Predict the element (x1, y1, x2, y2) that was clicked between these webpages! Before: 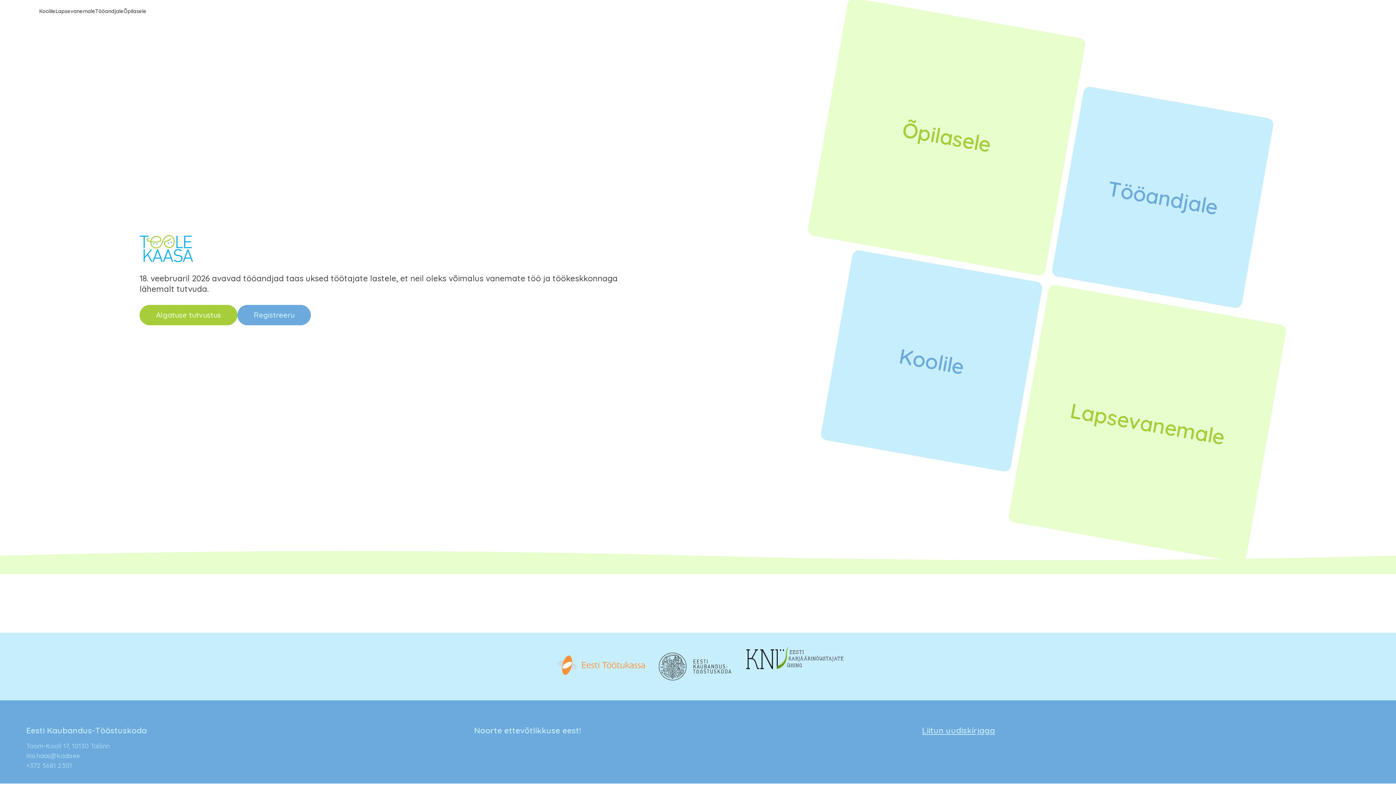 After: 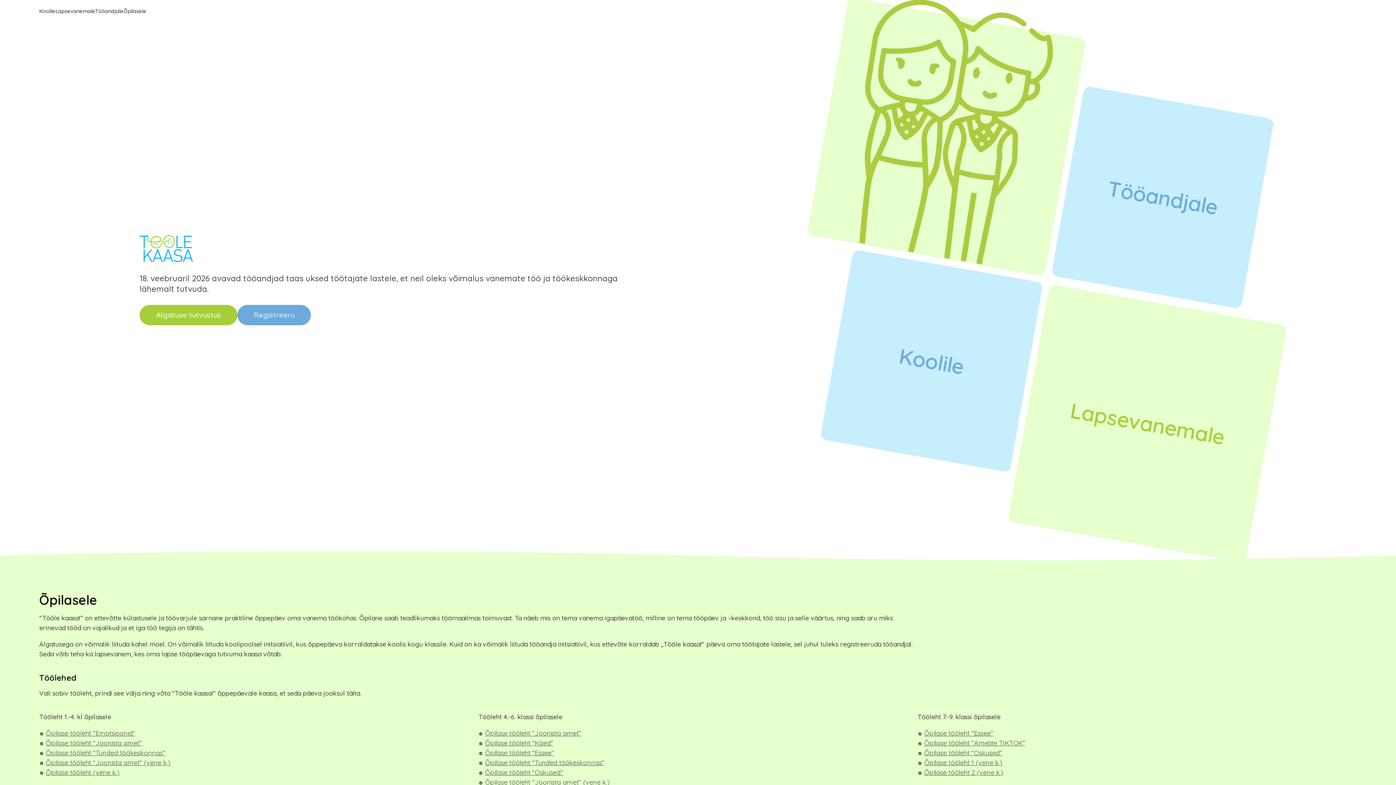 Action: bbox: (123, 6, 146, 16) label: Õpilasele